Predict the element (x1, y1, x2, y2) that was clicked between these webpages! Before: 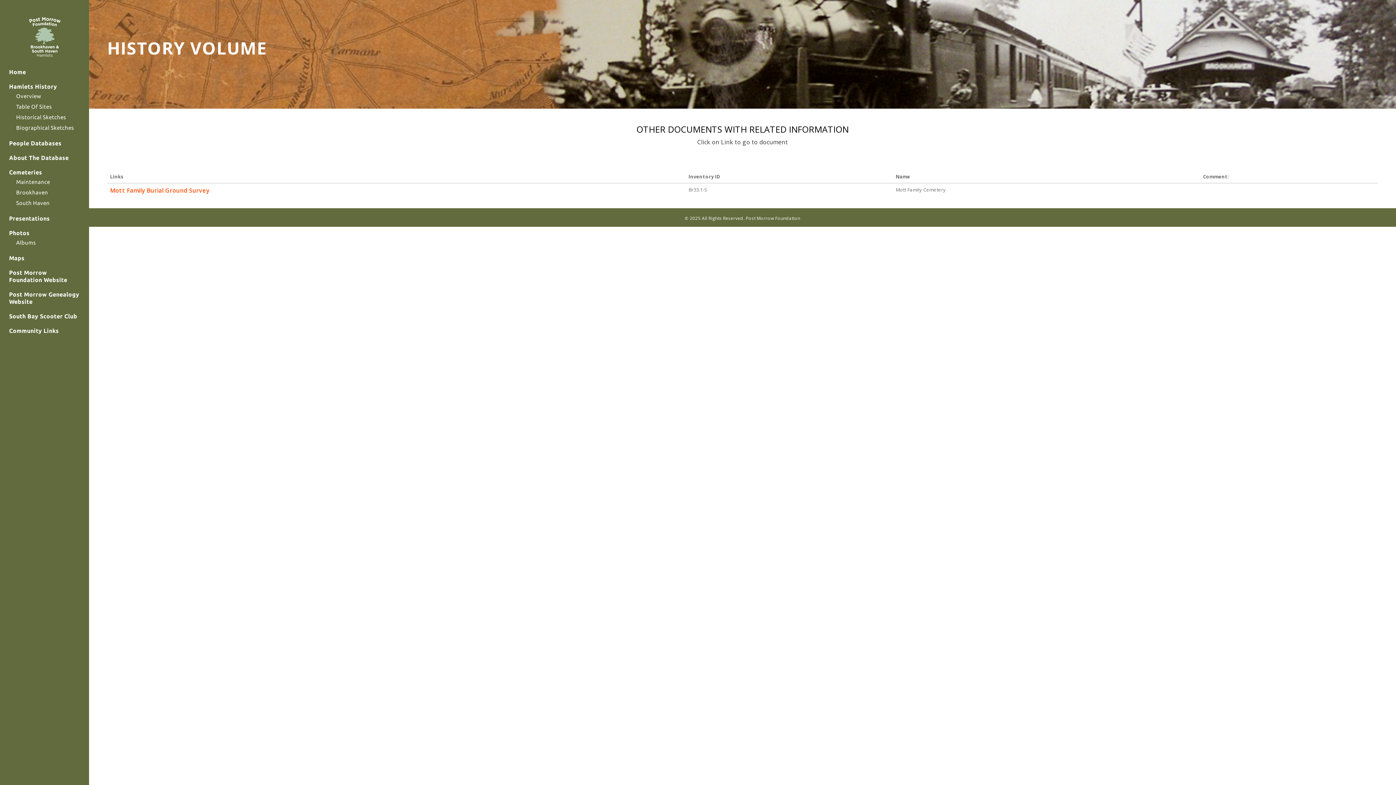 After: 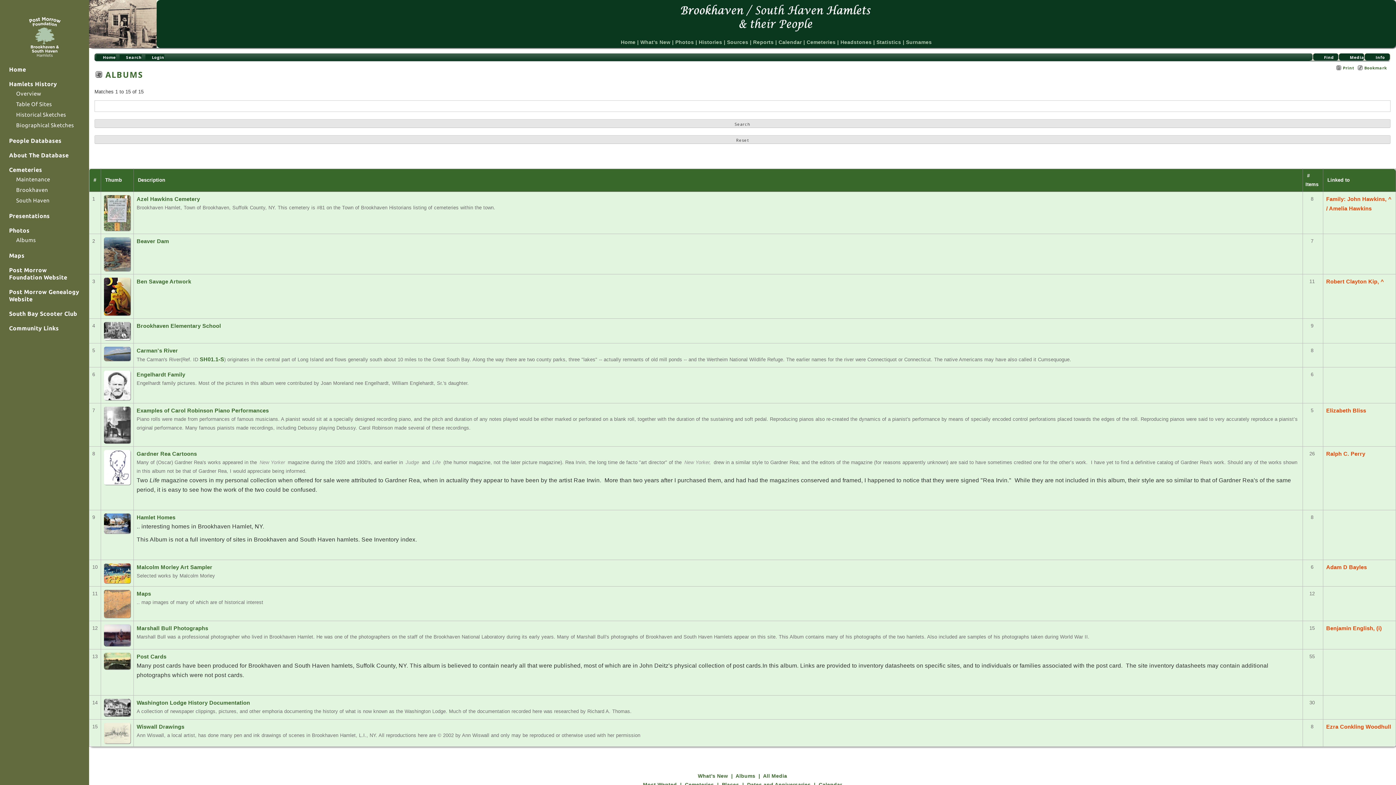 Action: bbox: (16, 239, 35, 245) label: Albums